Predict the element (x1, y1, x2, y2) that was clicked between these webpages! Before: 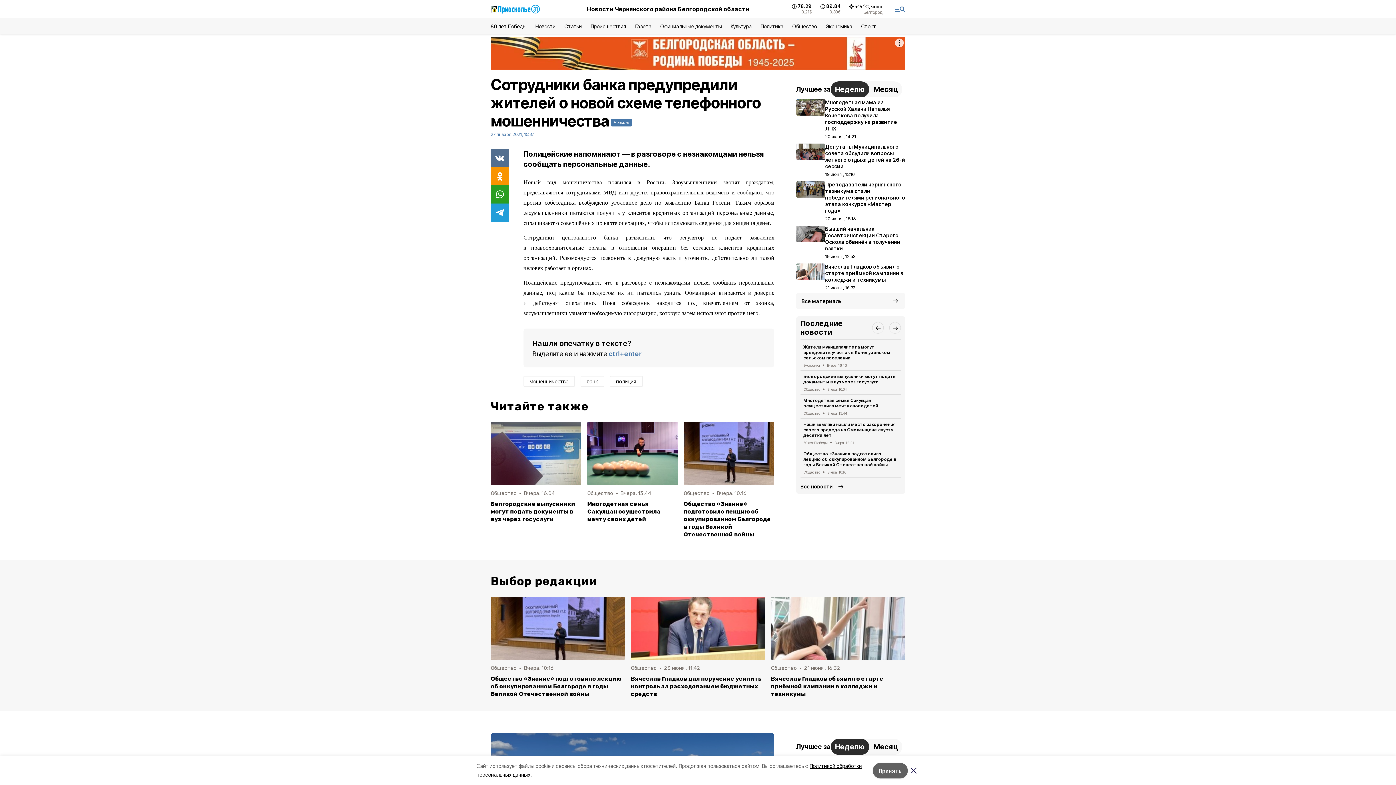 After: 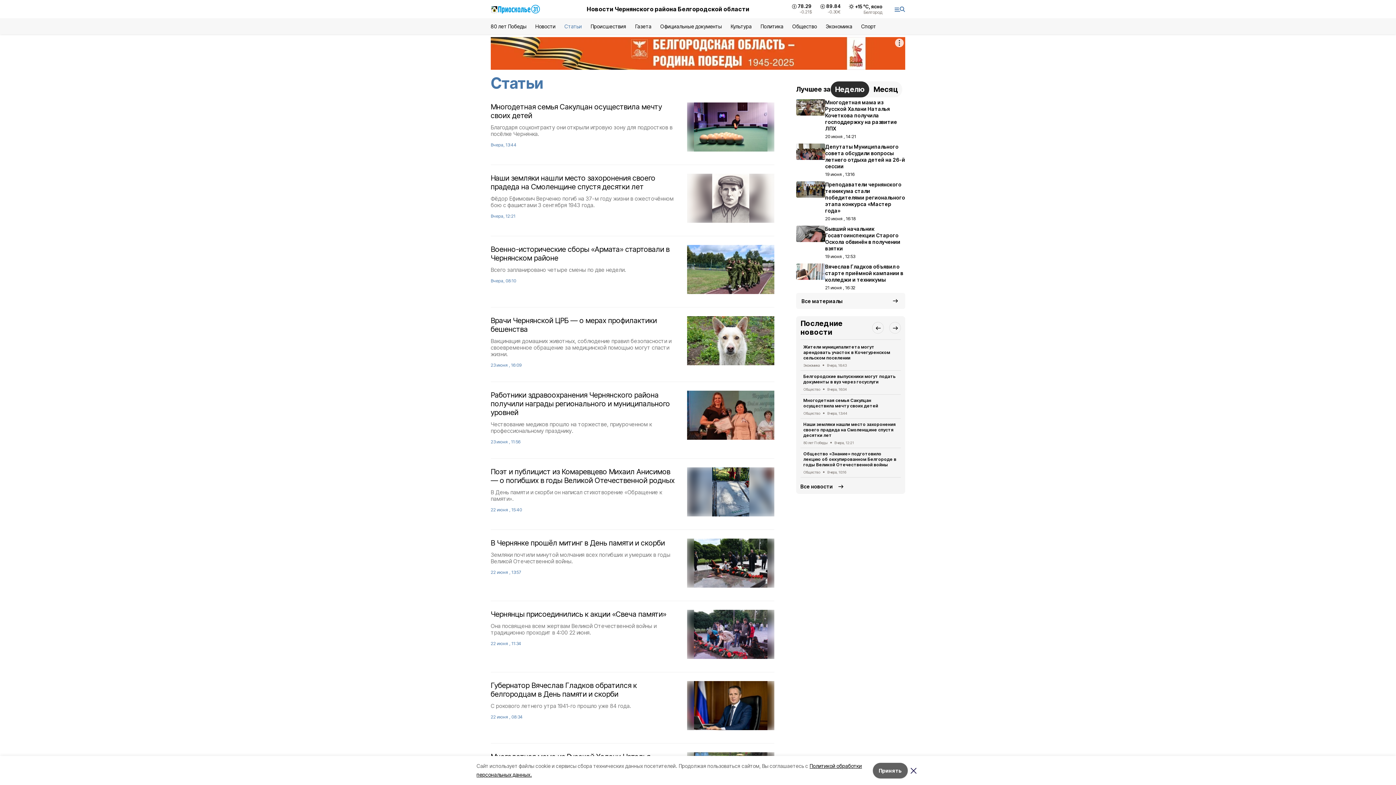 Action: label: Статьи bbox: (564, 23, 582, 29)